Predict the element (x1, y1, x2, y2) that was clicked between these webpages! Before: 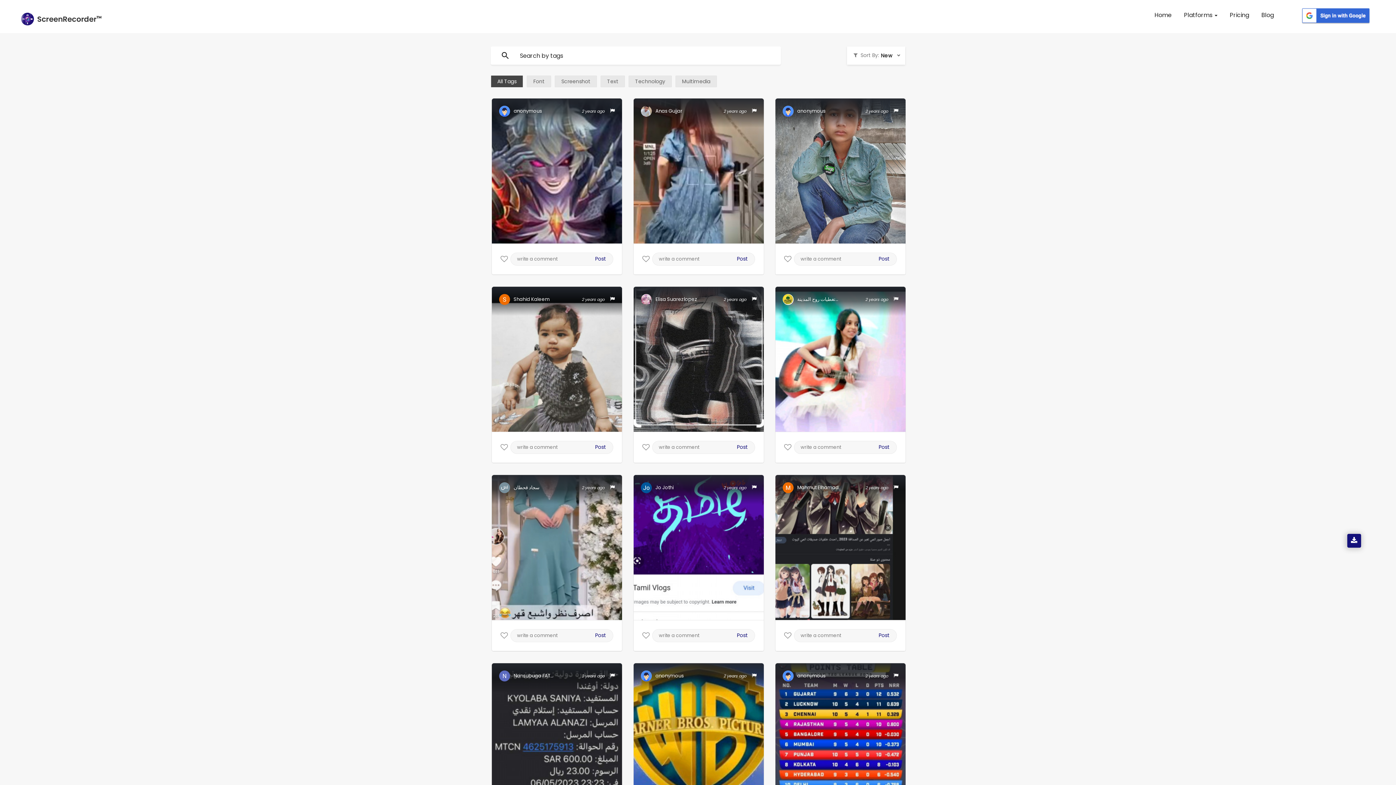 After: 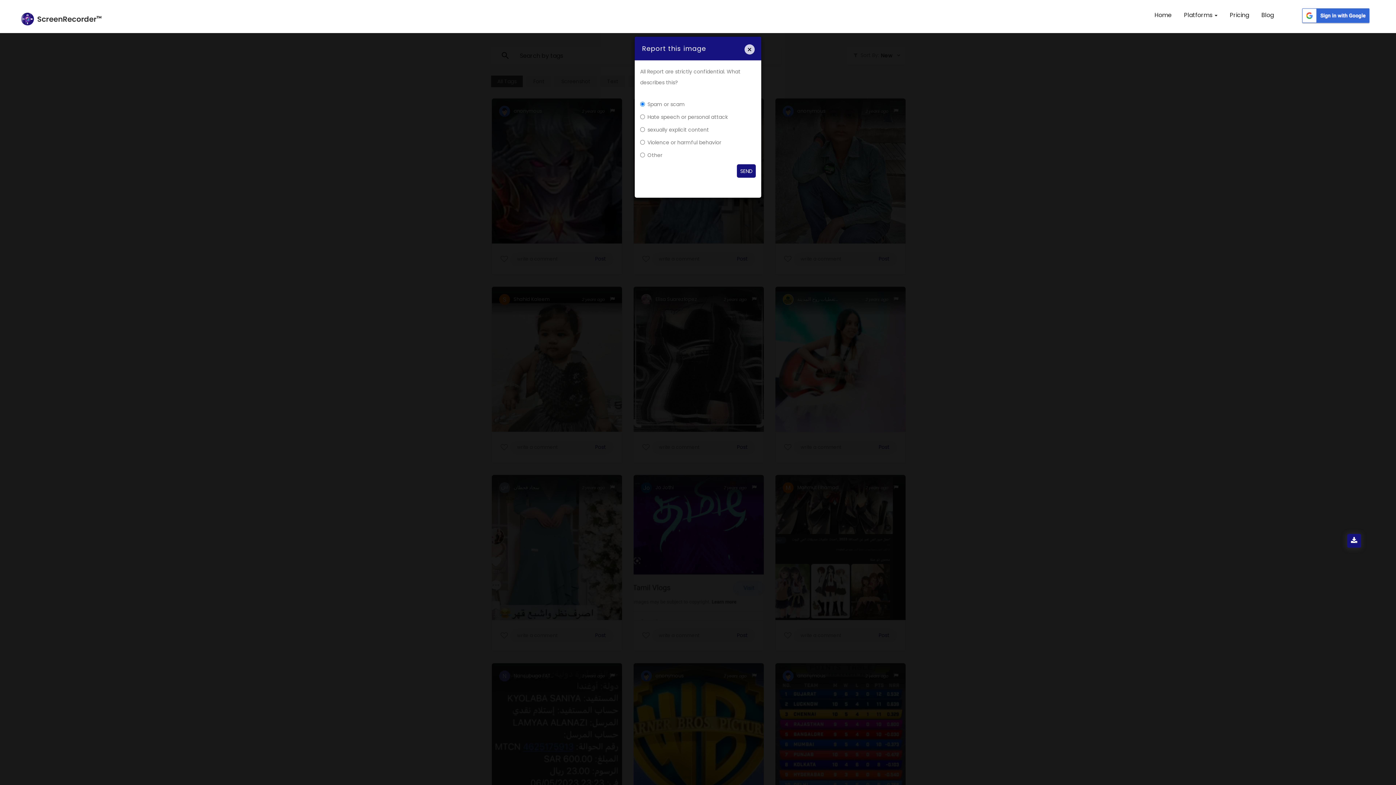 Action: bbox: (893, 295, 898, 302)